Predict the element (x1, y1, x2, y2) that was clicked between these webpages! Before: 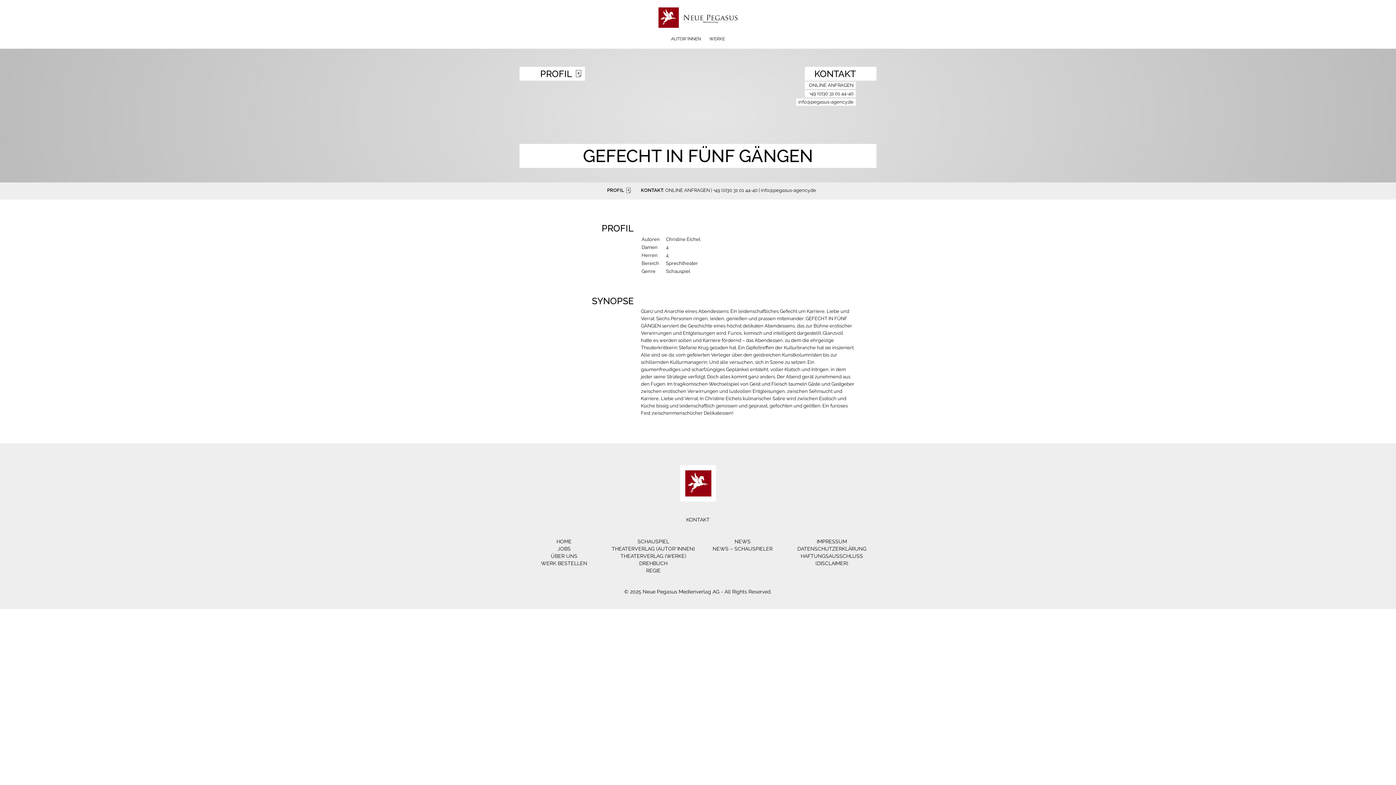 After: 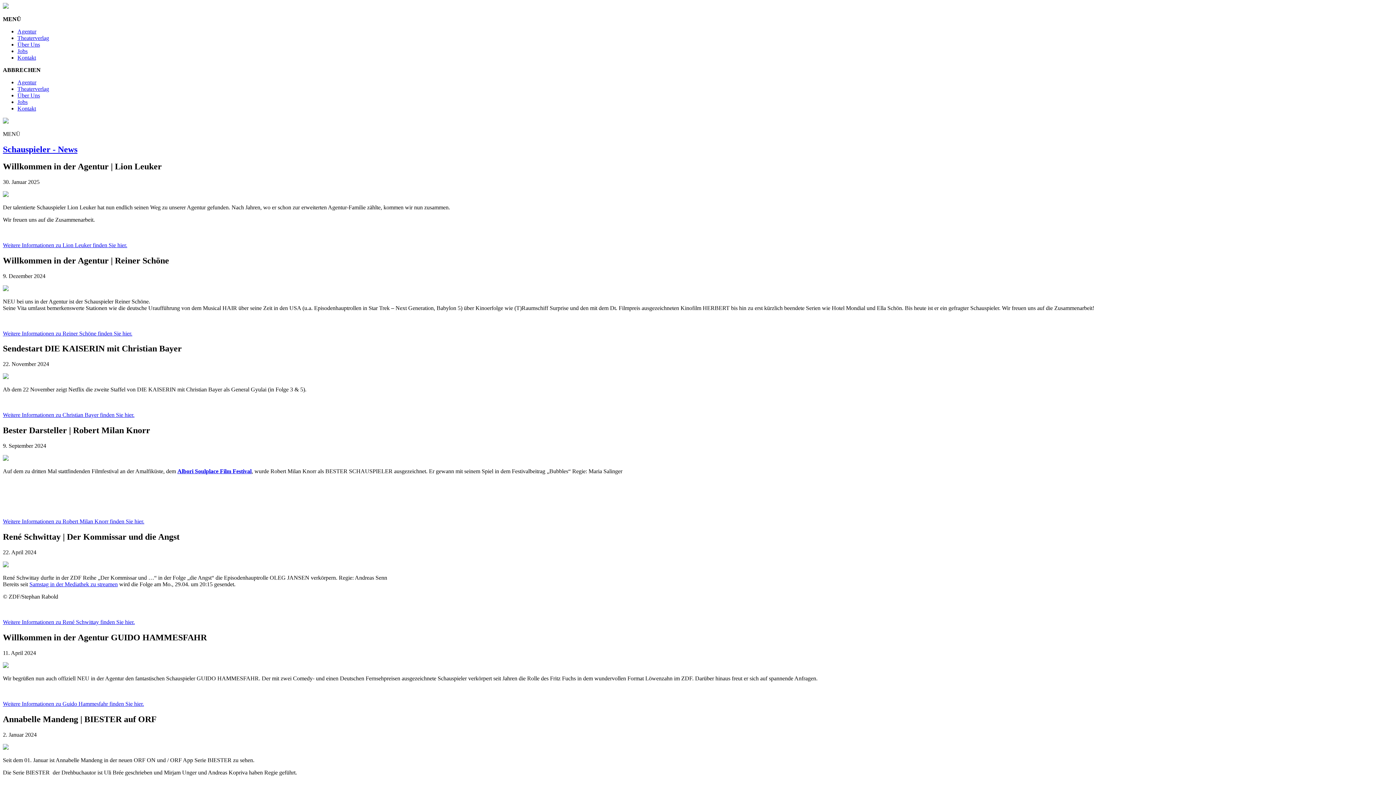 Action: bbox: (712, 546, 772, 552) label: NEWS – SCHAUSPIELER